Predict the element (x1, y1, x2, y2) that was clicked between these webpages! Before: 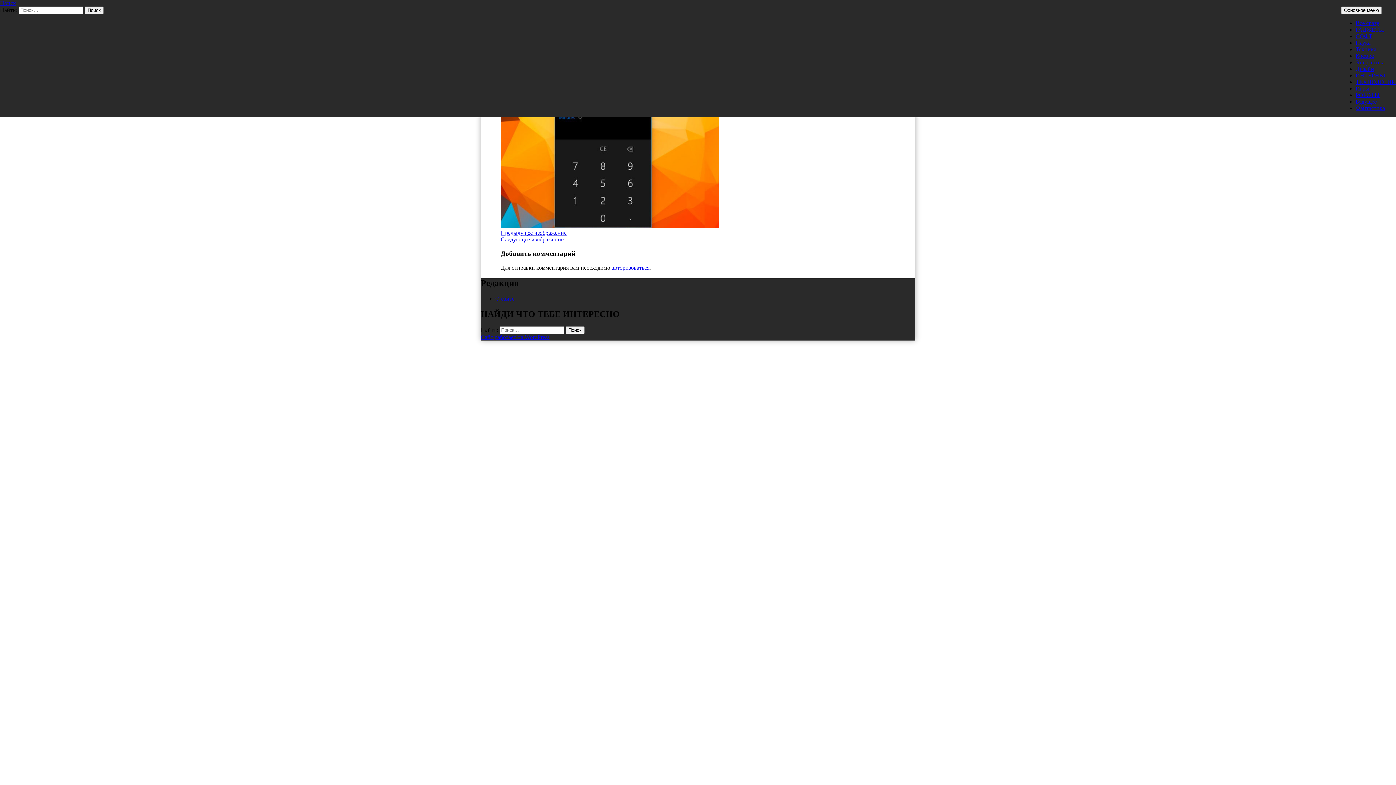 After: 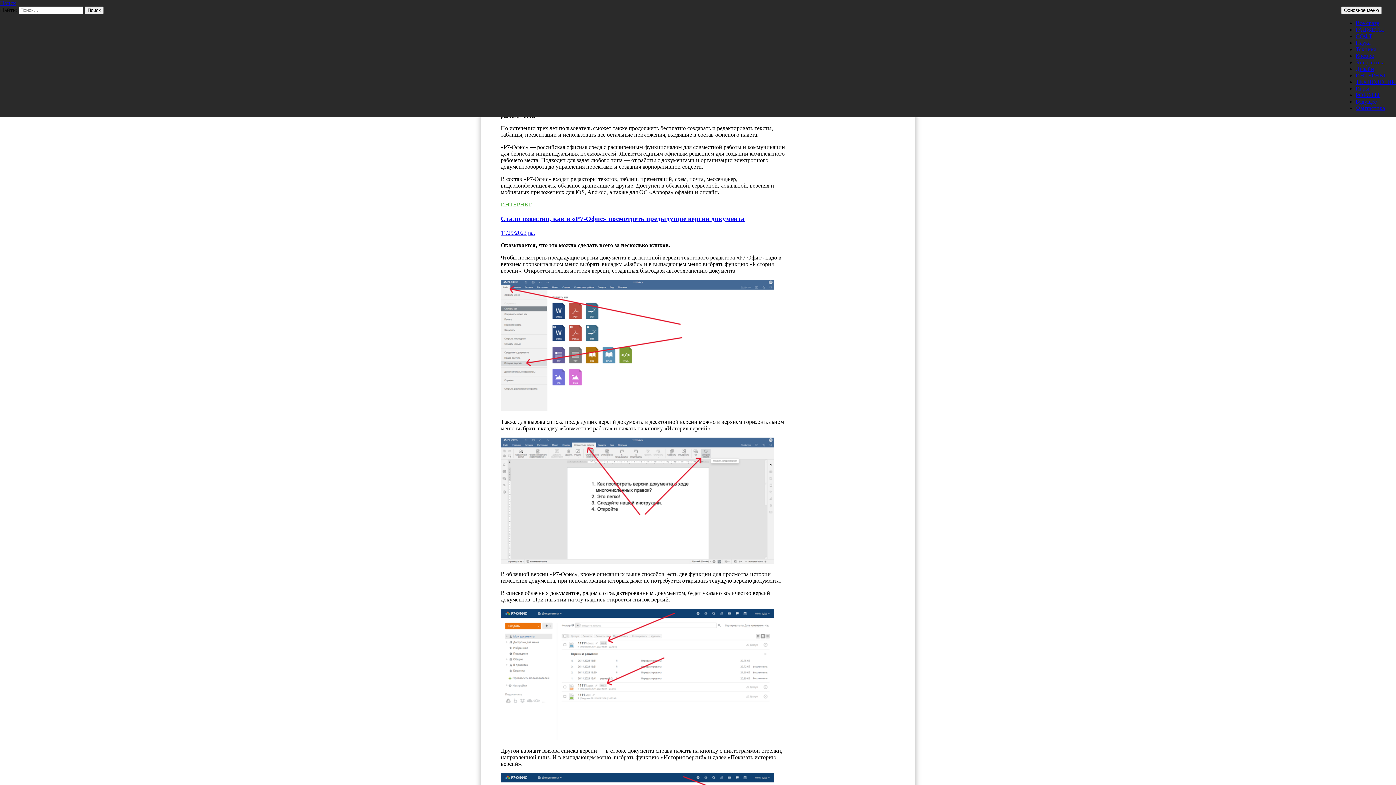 Action: bbox: (1356, 72, 1386, 78) label: ИНТЕРНЕТ